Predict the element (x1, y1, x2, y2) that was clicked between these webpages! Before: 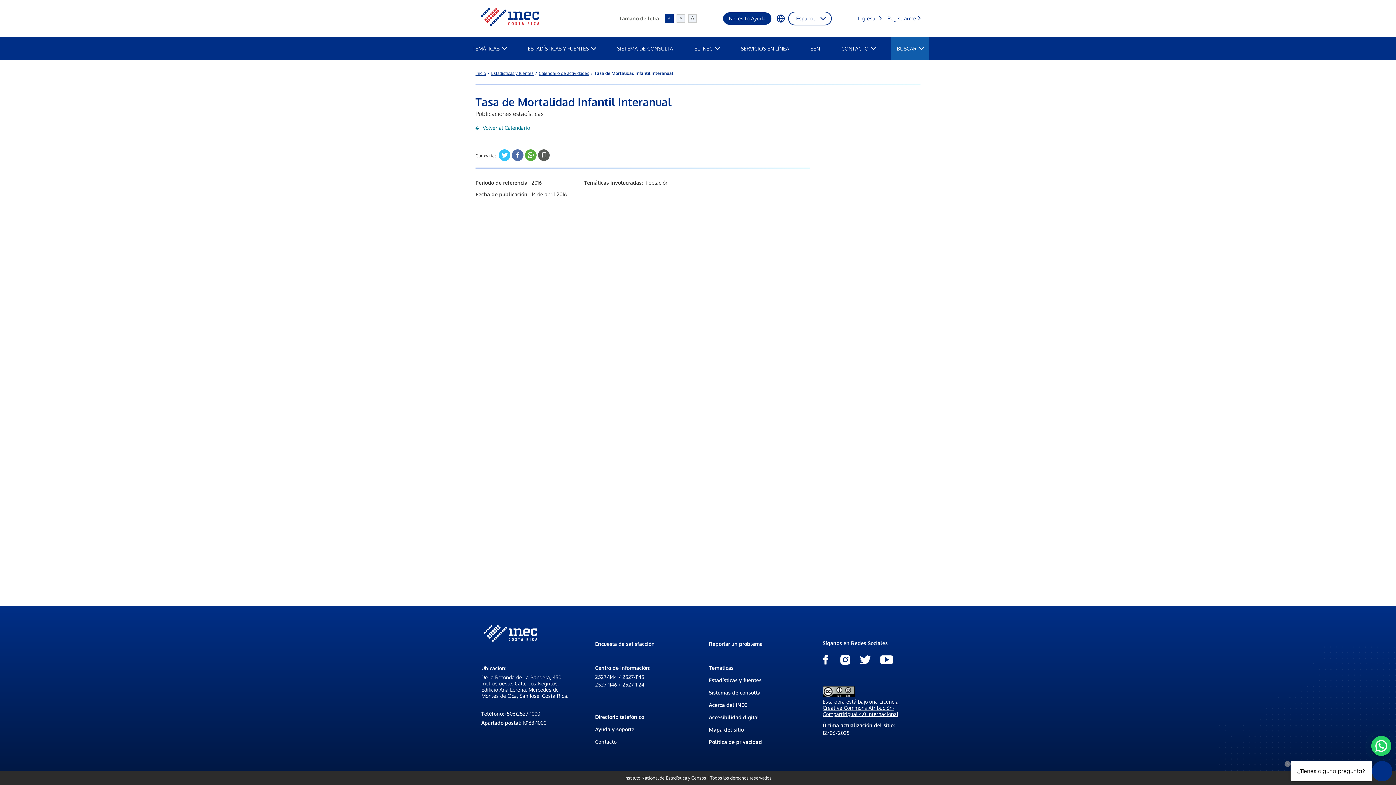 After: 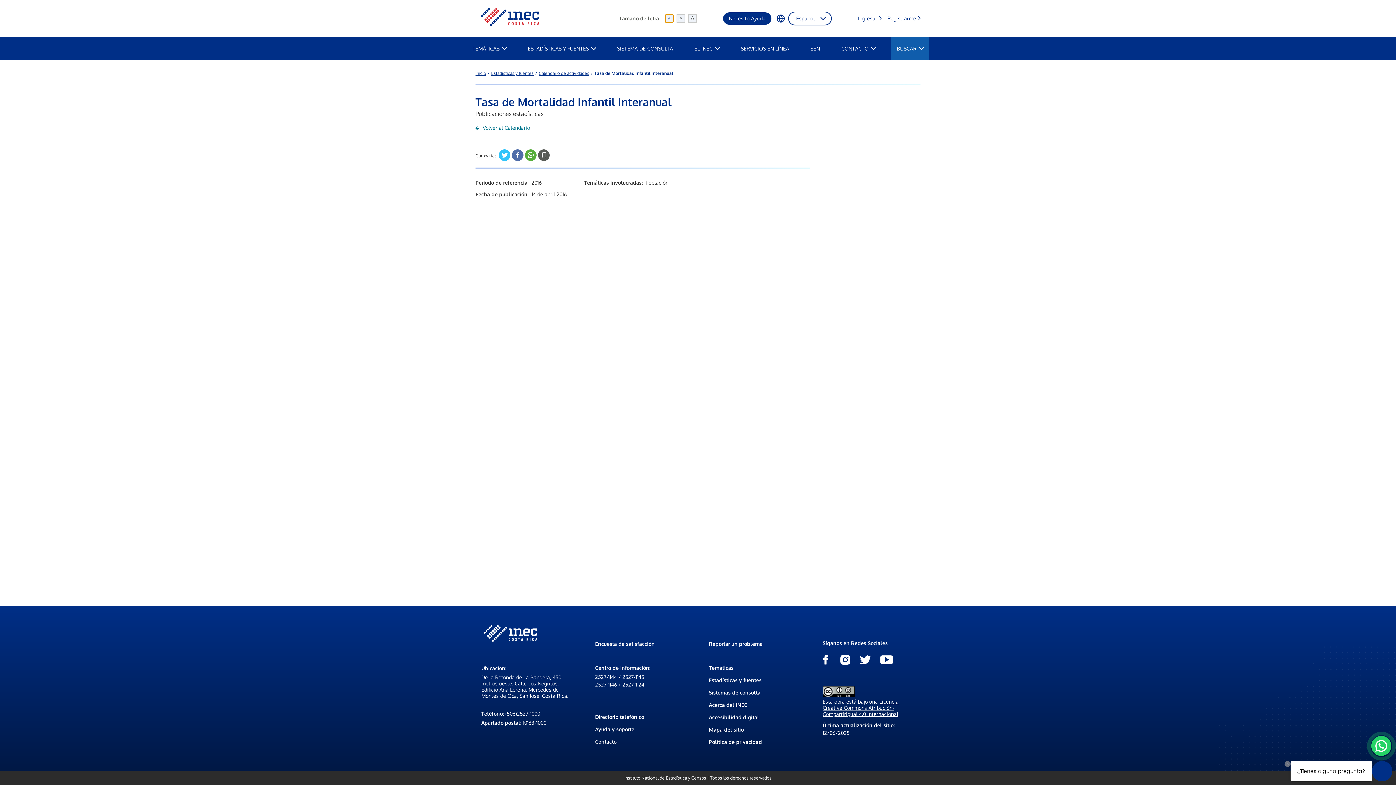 Action: label: A bbox: (665, 14, 673, 22)